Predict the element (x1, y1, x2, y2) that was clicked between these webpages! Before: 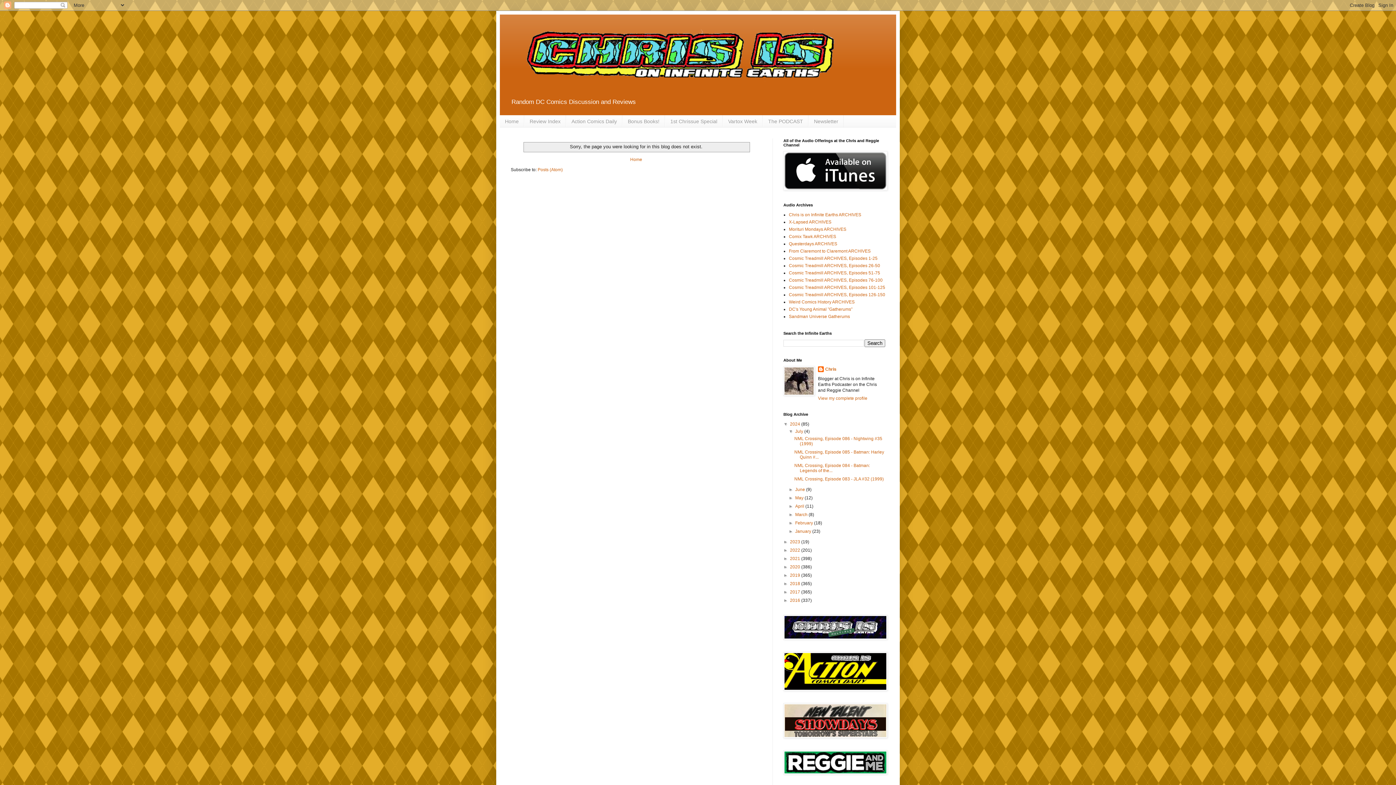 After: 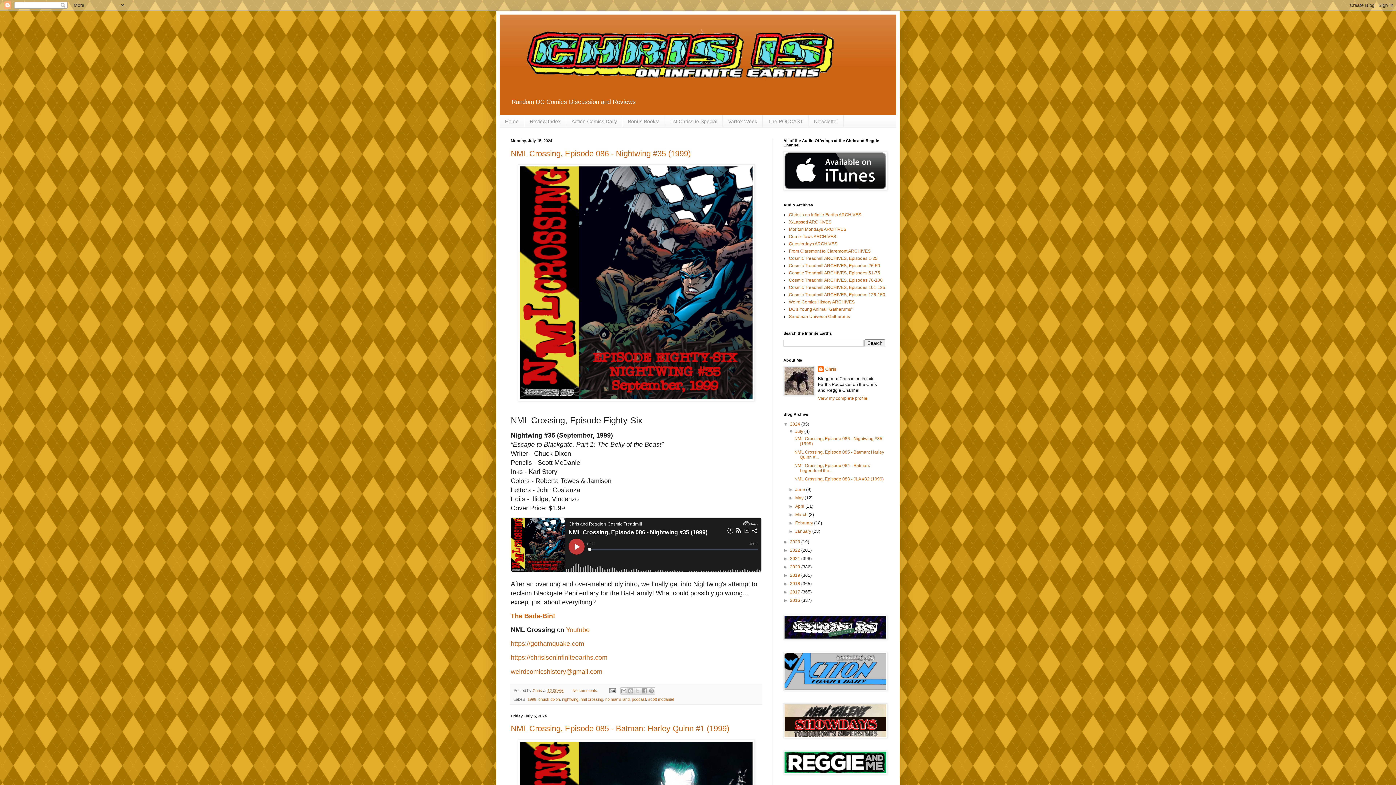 Action: label: July  bbox: (795, 429, 804, 434)